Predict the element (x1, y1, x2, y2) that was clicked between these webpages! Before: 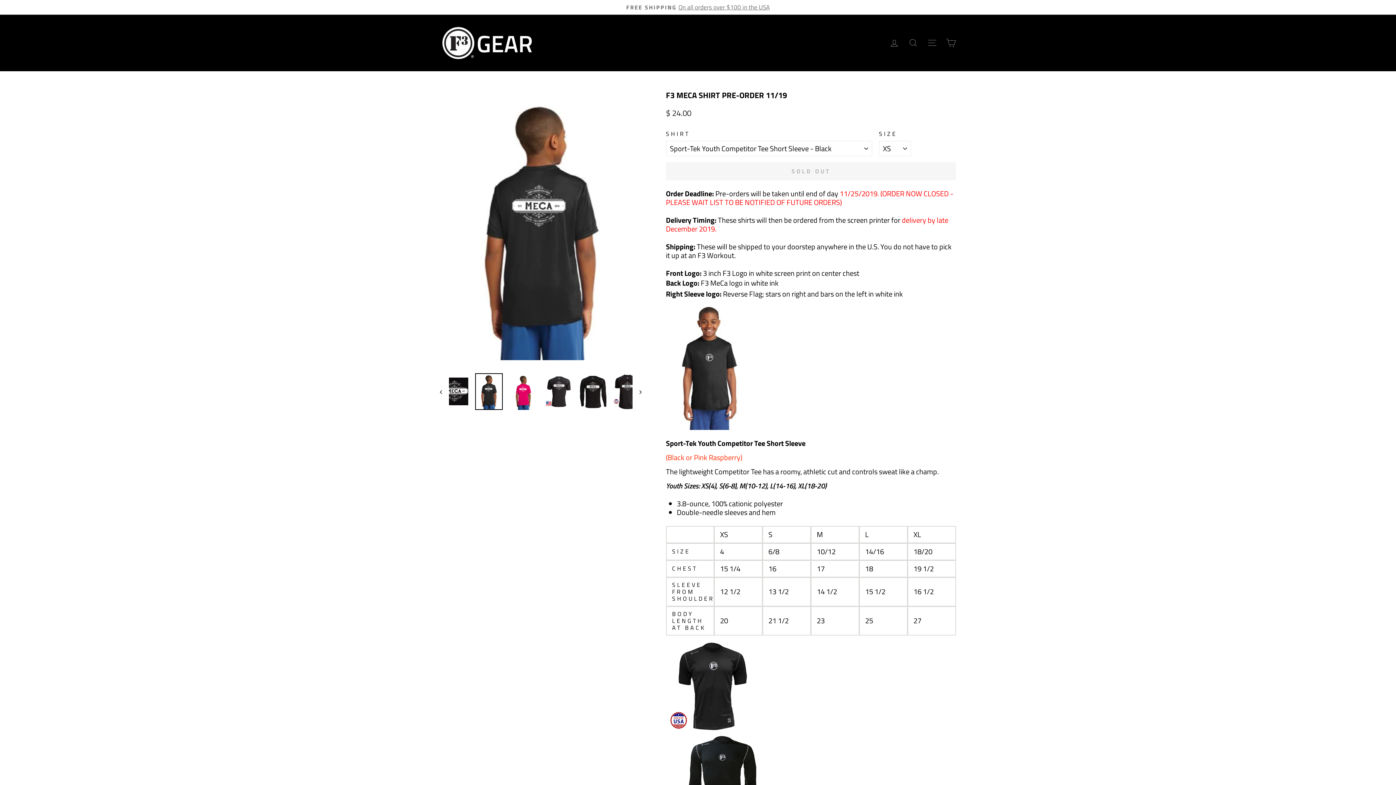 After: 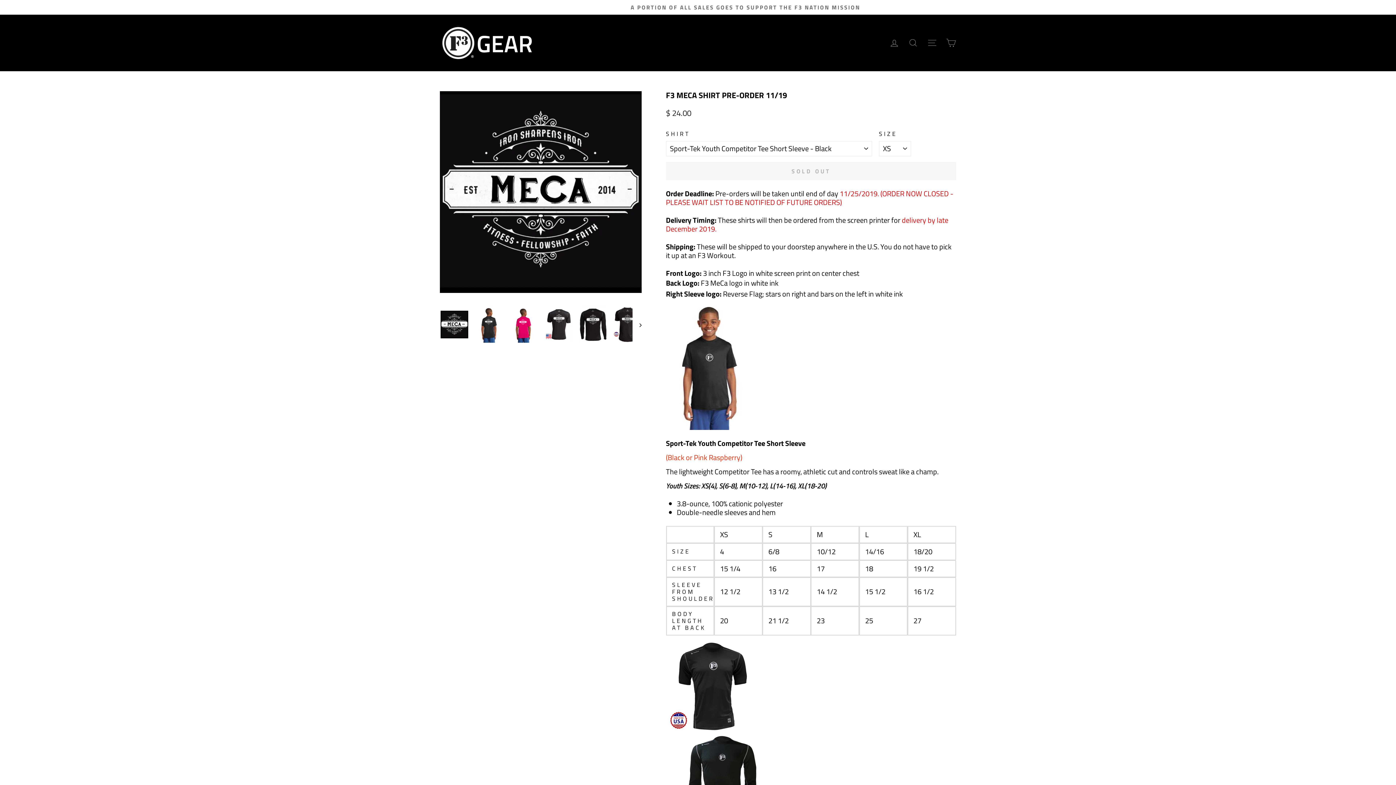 Action: bbox: (440, 365, 449, 417)